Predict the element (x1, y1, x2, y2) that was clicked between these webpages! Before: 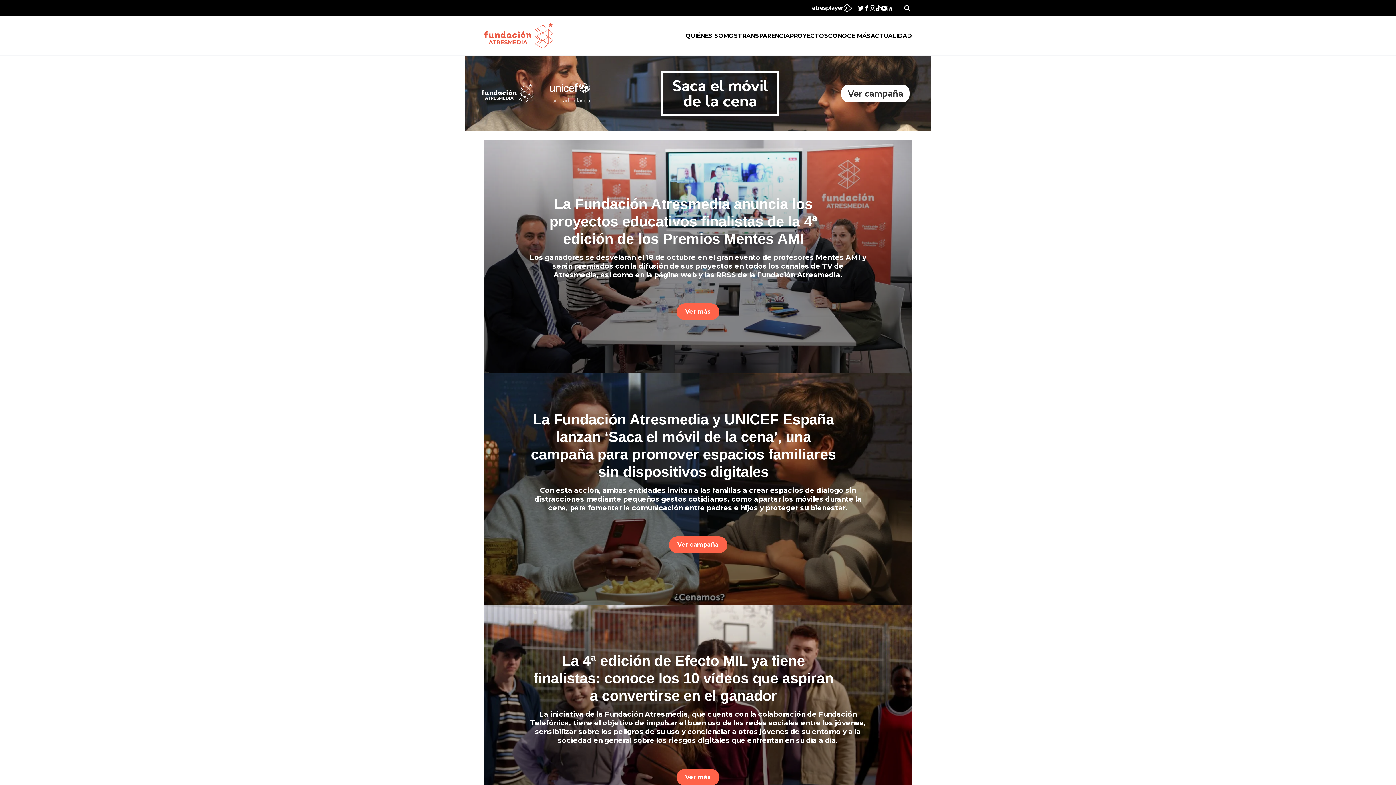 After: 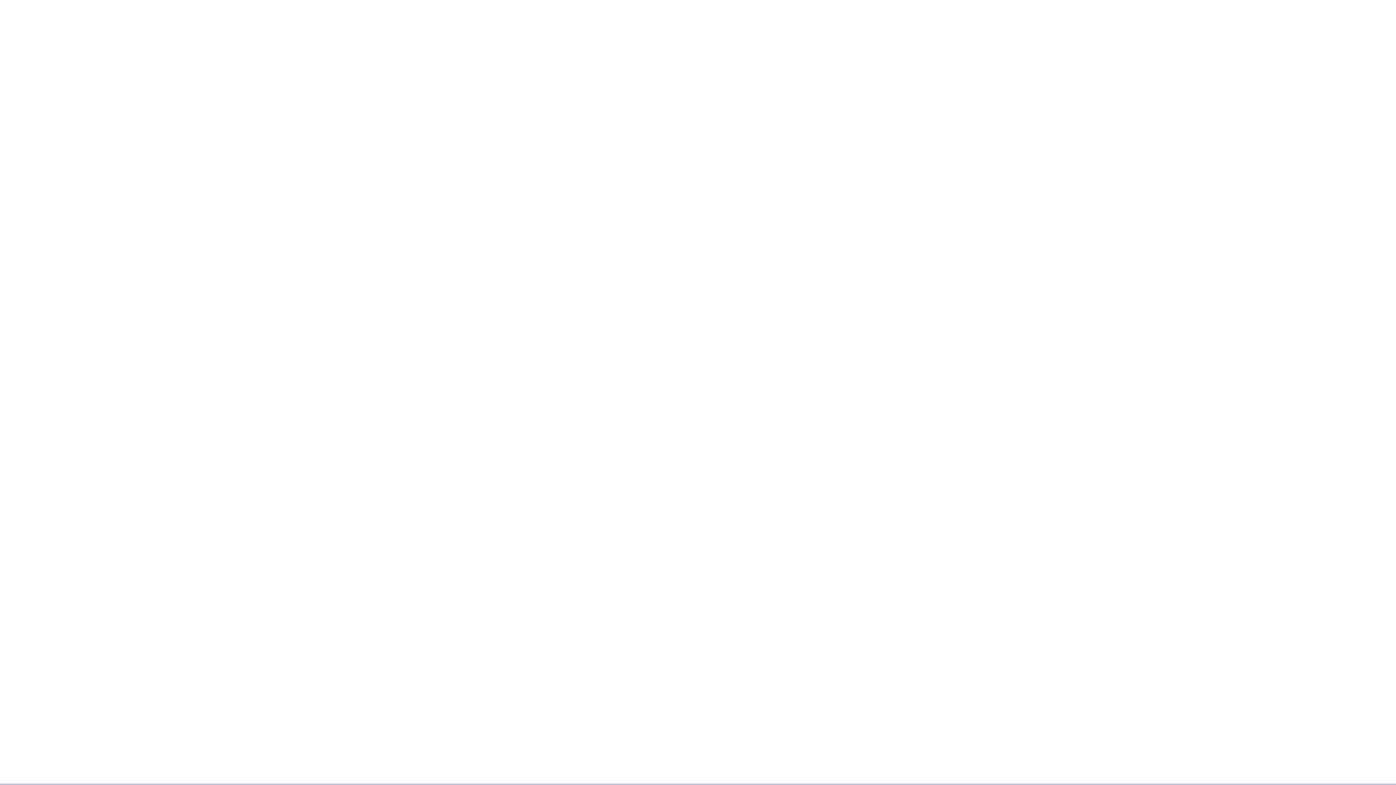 Action: label: Ver campaña bbox: (841, 84, 909, 102)